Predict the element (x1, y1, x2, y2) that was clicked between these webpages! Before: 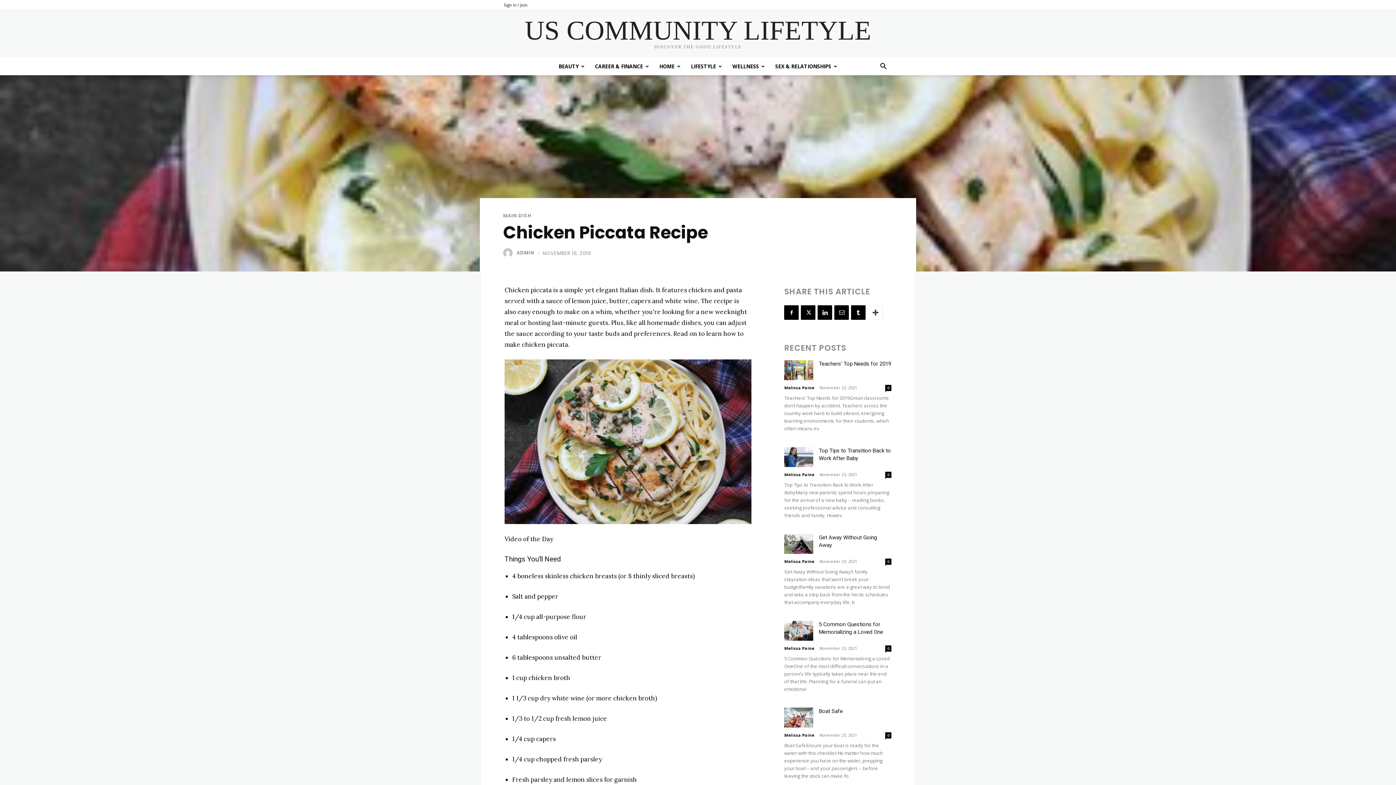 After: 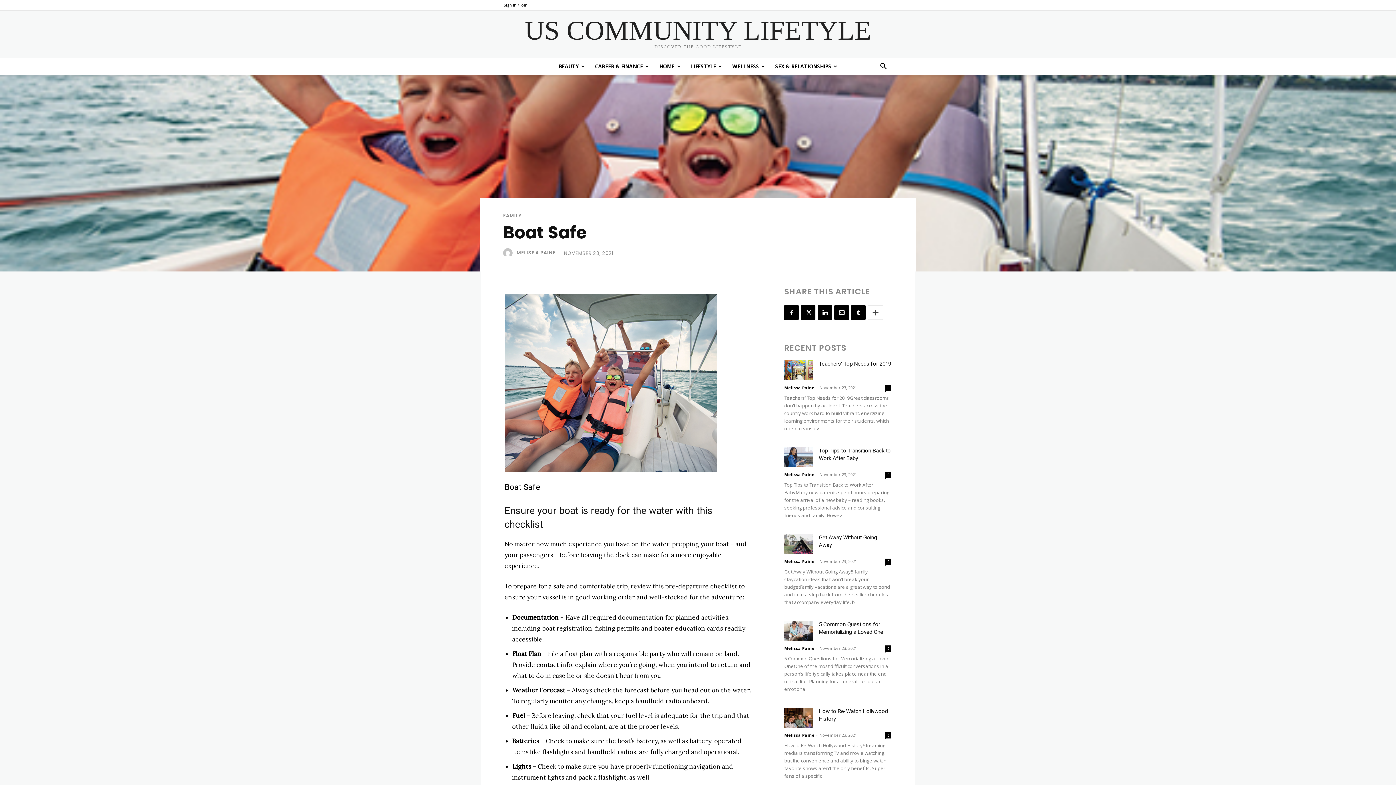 Action: bbox: (784, 708, 813, 728)